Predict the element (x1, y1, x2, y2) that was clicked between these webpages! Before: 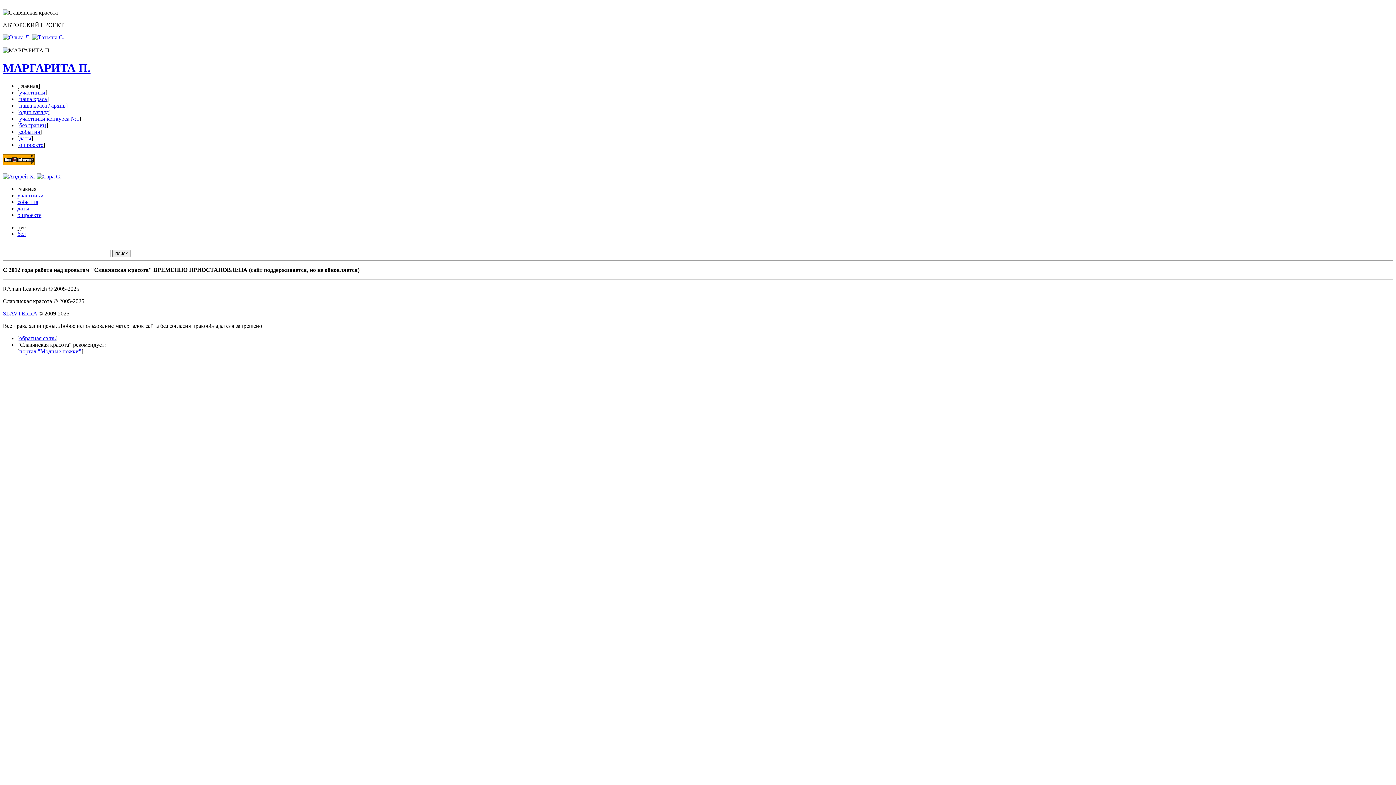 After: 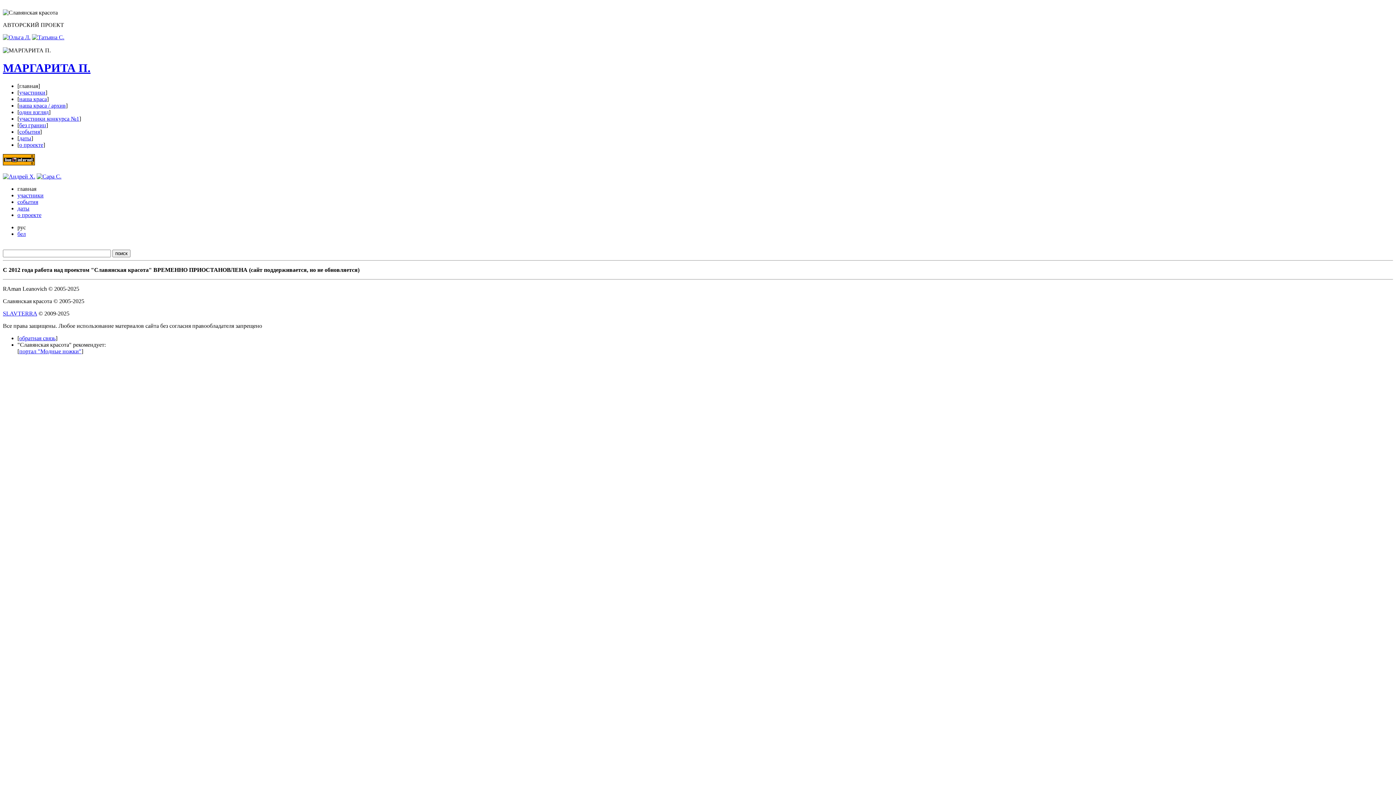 Action: bbox: (19, 141, 43, 147) label: о проекте